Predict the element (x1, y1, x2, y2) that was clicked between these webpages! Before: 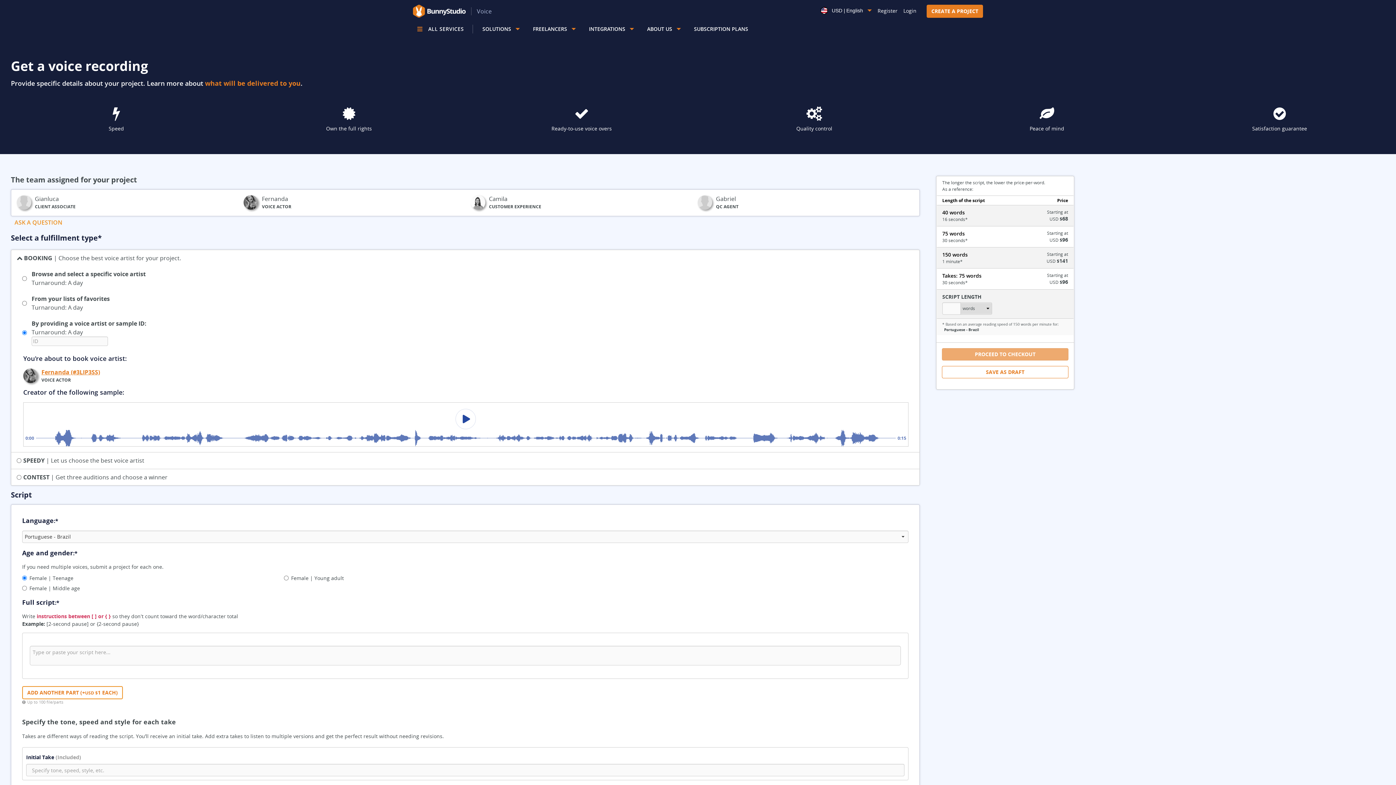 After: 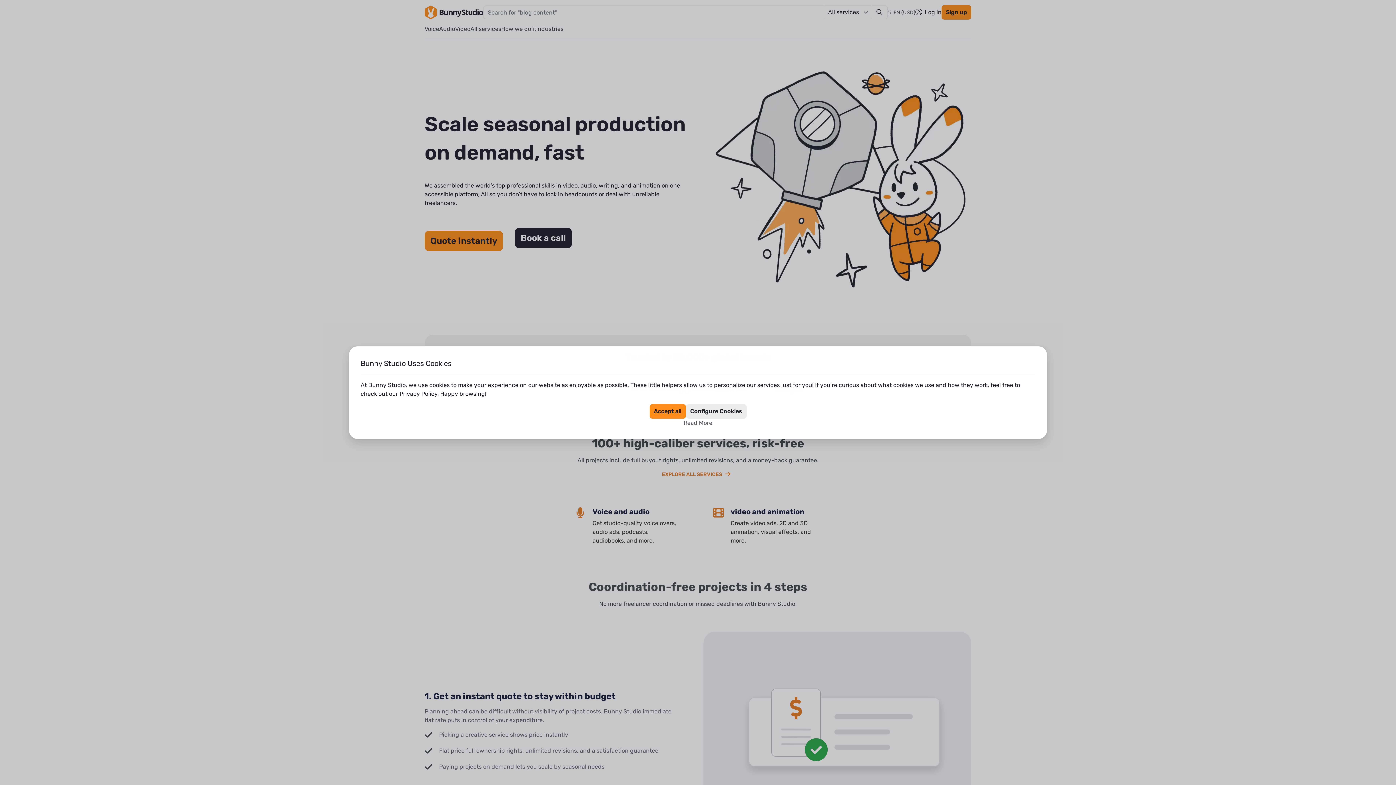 Action: label: what will be delivered to you bbox: (205, 78, 300, 87)